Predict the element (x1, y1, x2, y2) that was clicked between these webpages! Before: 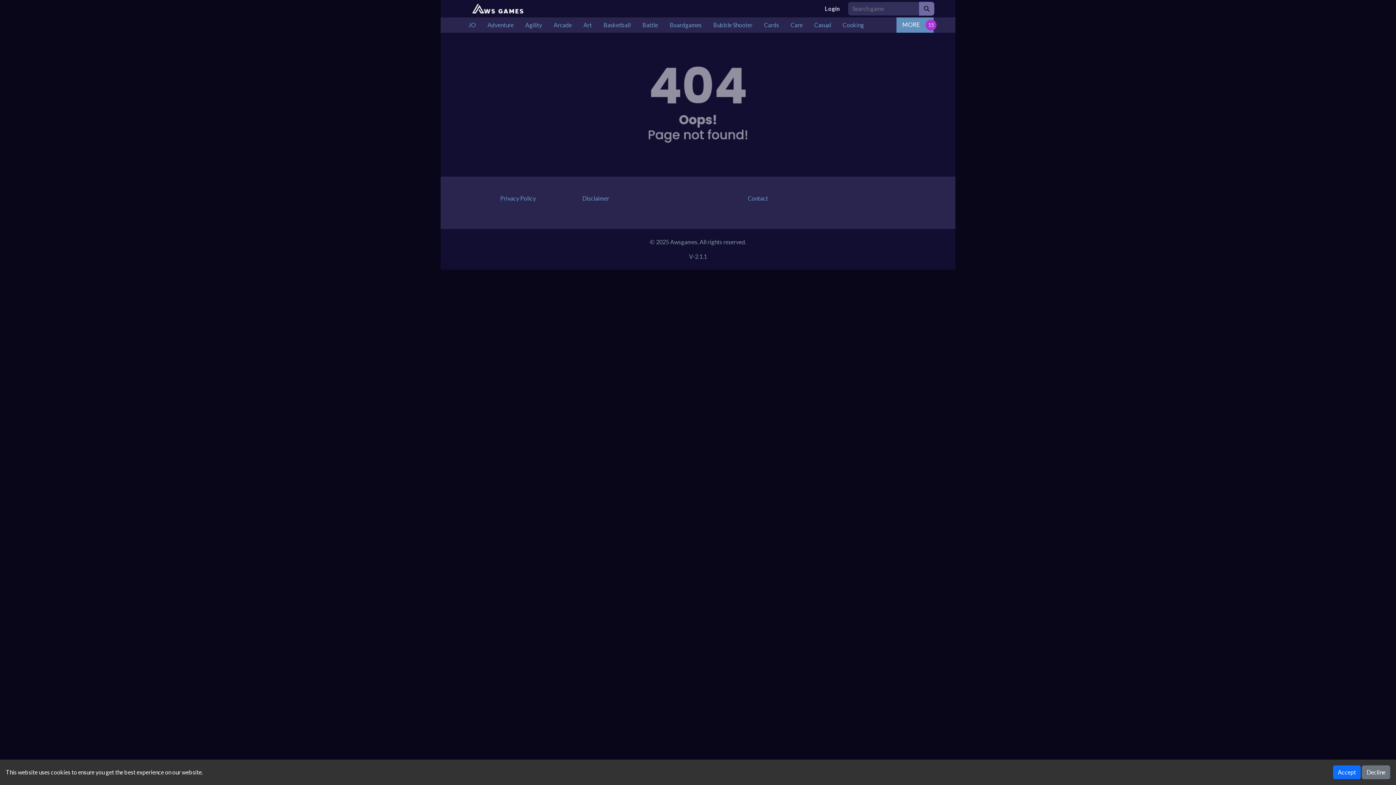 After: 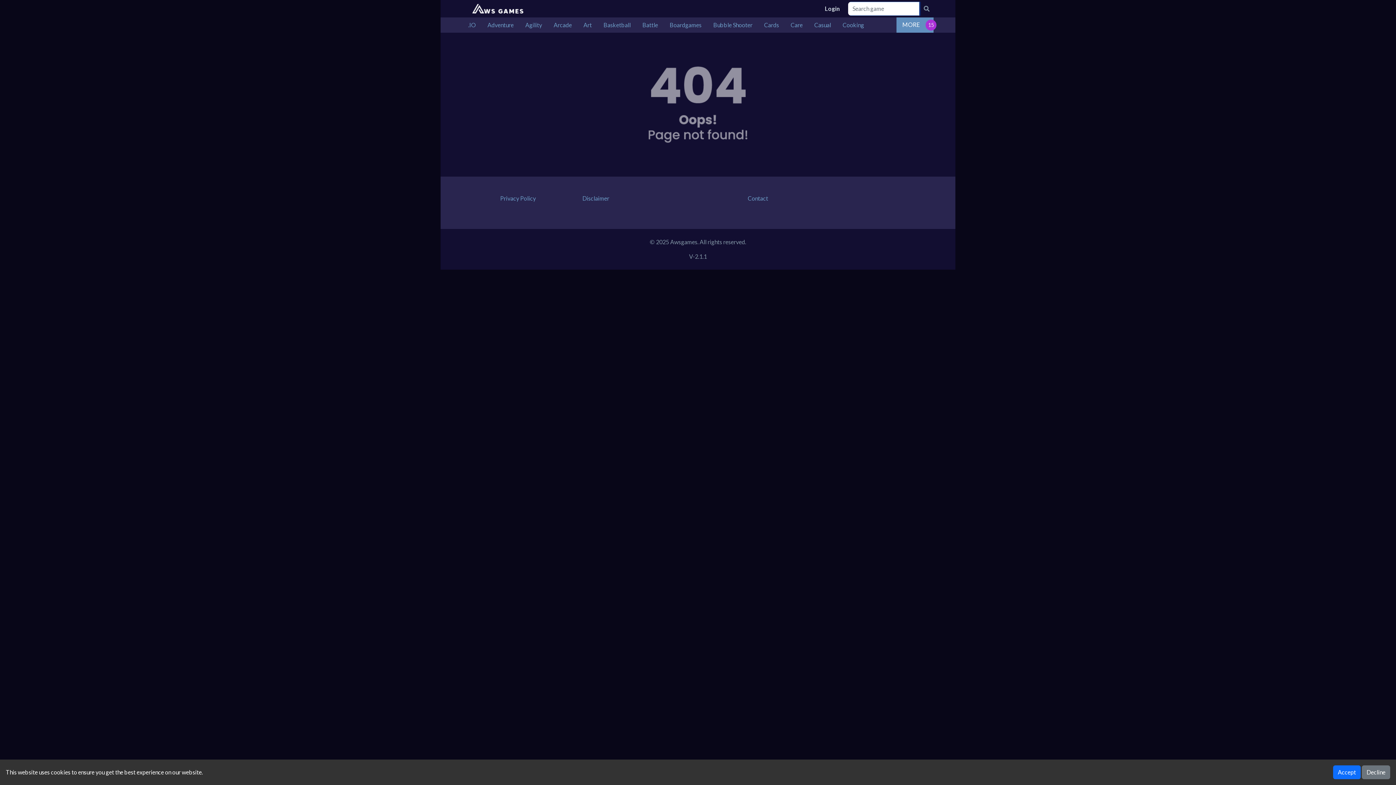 Action: bbox: (919, 1, 934, 15)